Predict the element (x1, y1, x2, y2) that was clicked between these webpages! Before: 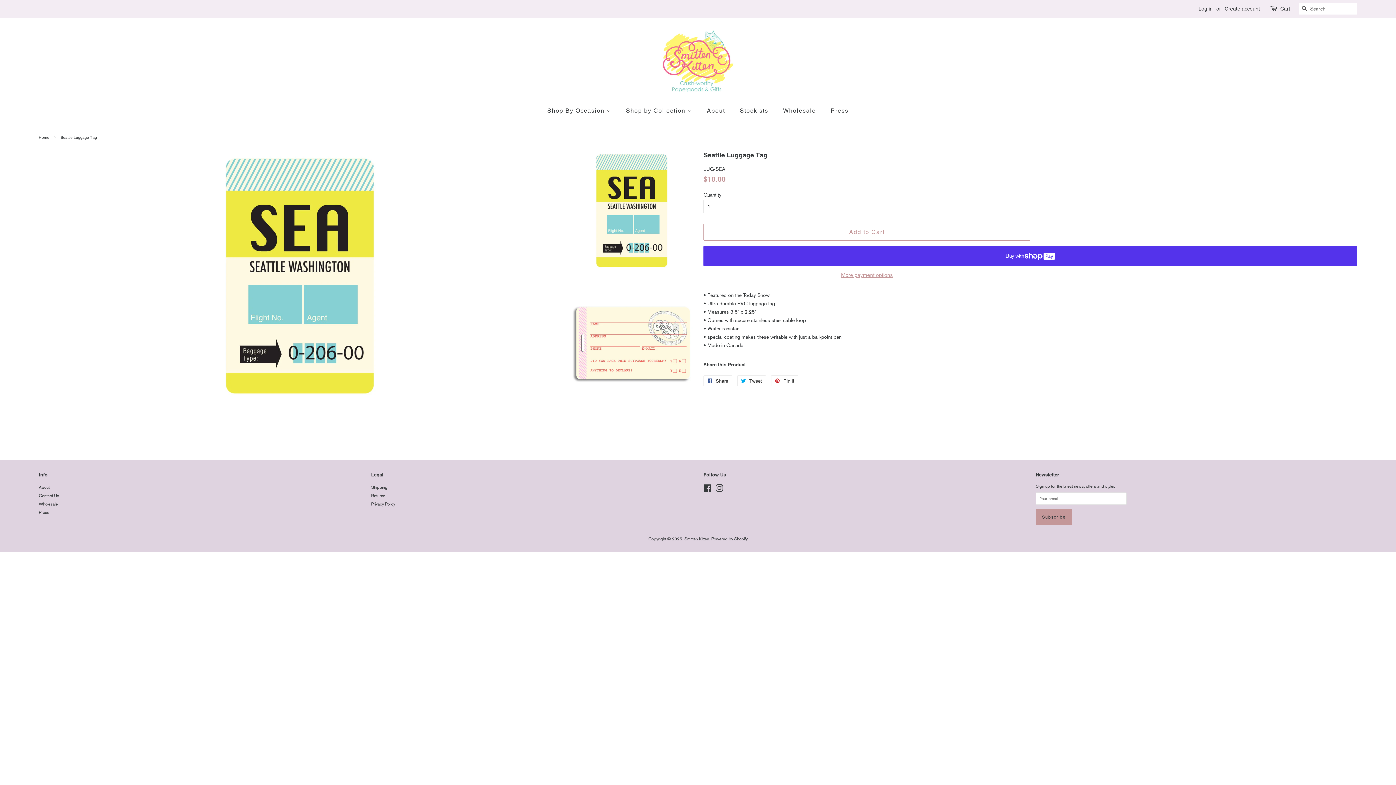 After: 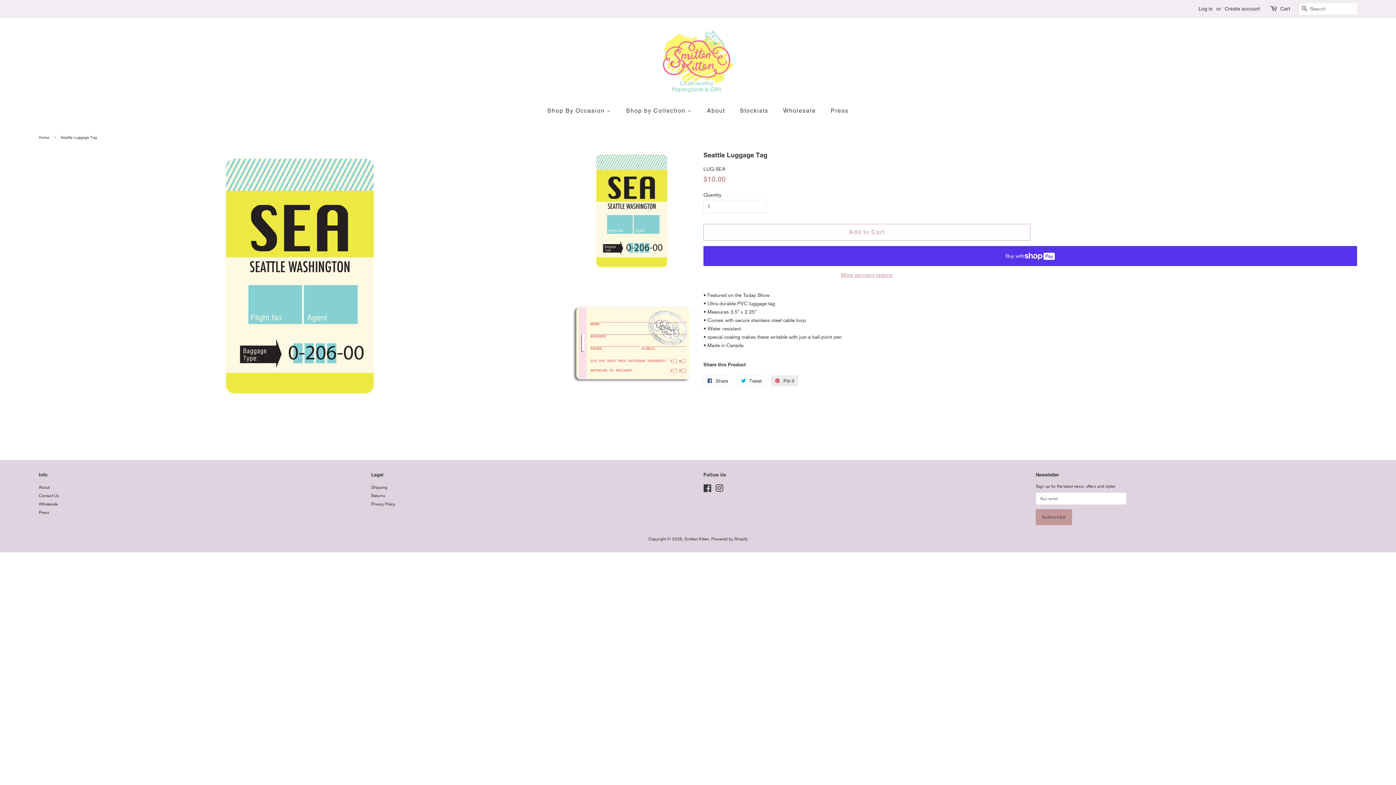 Action: label:  Pin it
Pin on Pinterest bbox: (771, 375, 798, 386)